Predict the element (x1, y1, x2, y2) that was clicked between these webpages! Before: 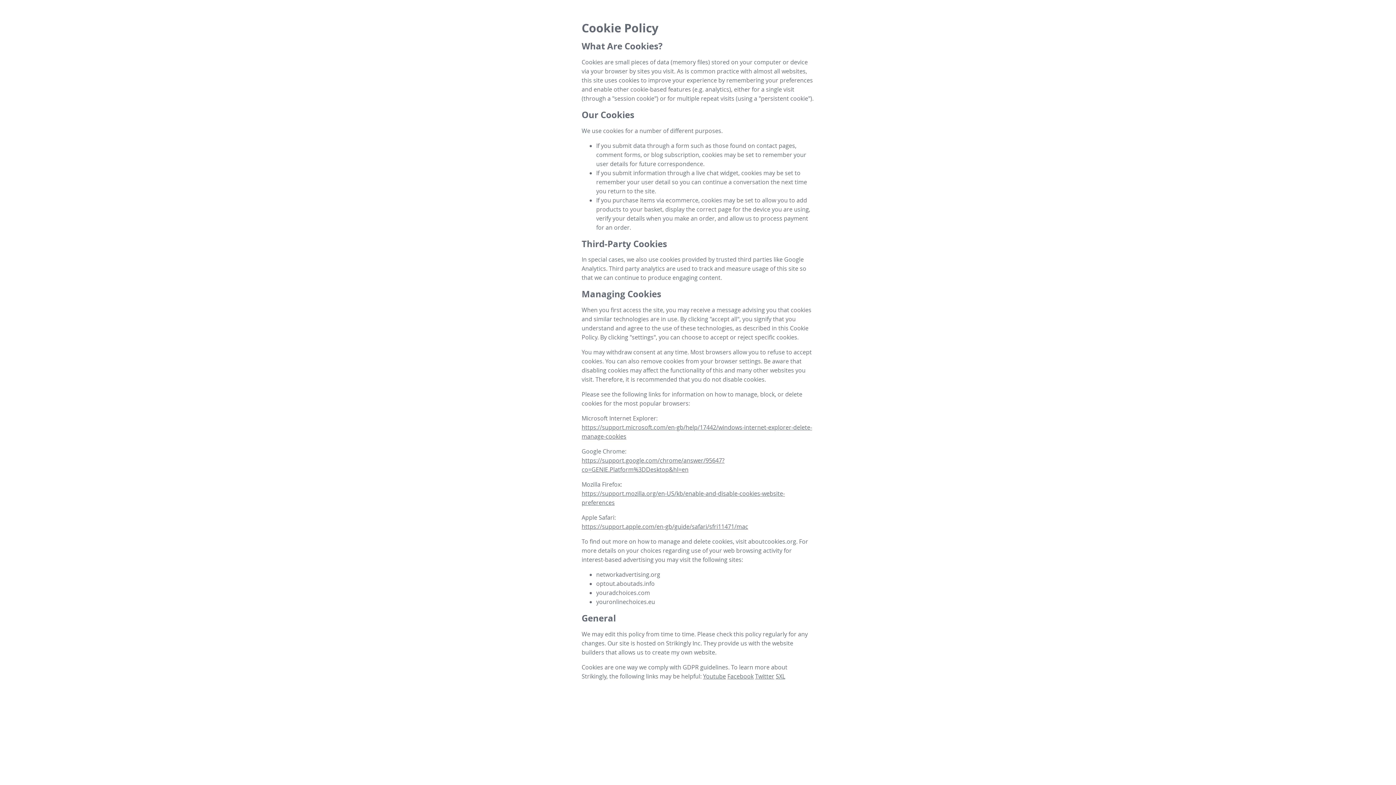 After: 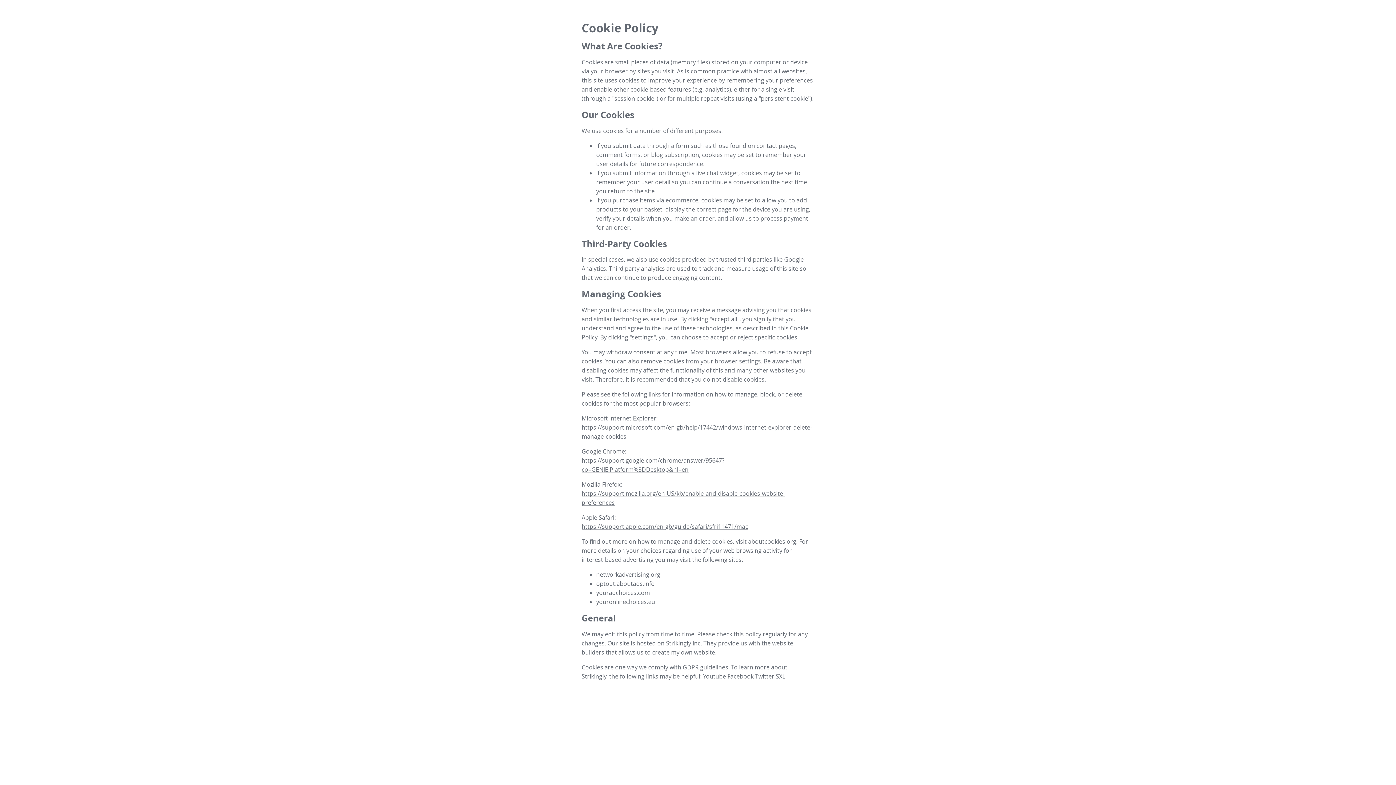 Action: label: Youtube bbox: (703, 672, 726, 680)